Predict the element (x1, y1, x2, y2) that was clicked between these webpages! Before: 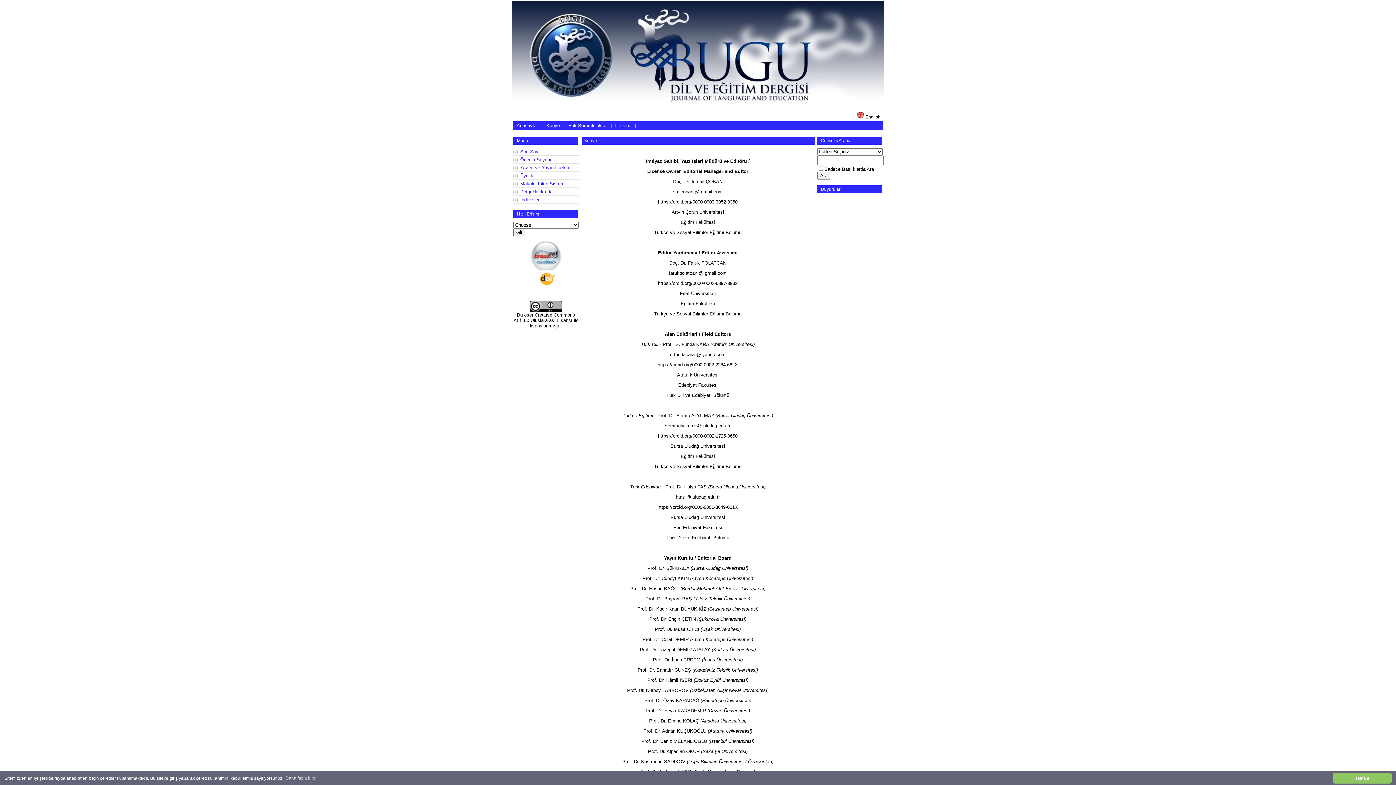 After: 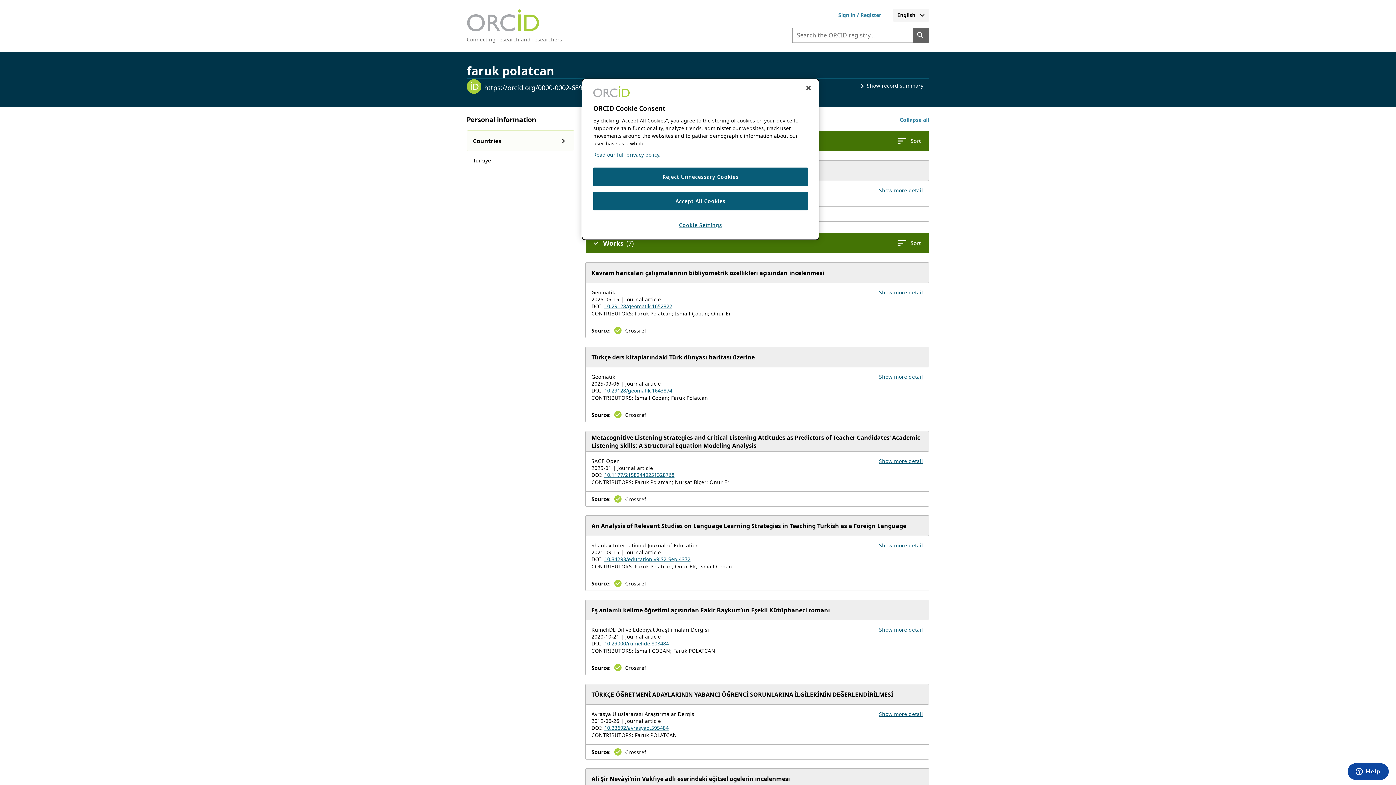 Action: bbox: (658, 280, 737, 286) label: https://orcid.org/0000-0002-6897-8932